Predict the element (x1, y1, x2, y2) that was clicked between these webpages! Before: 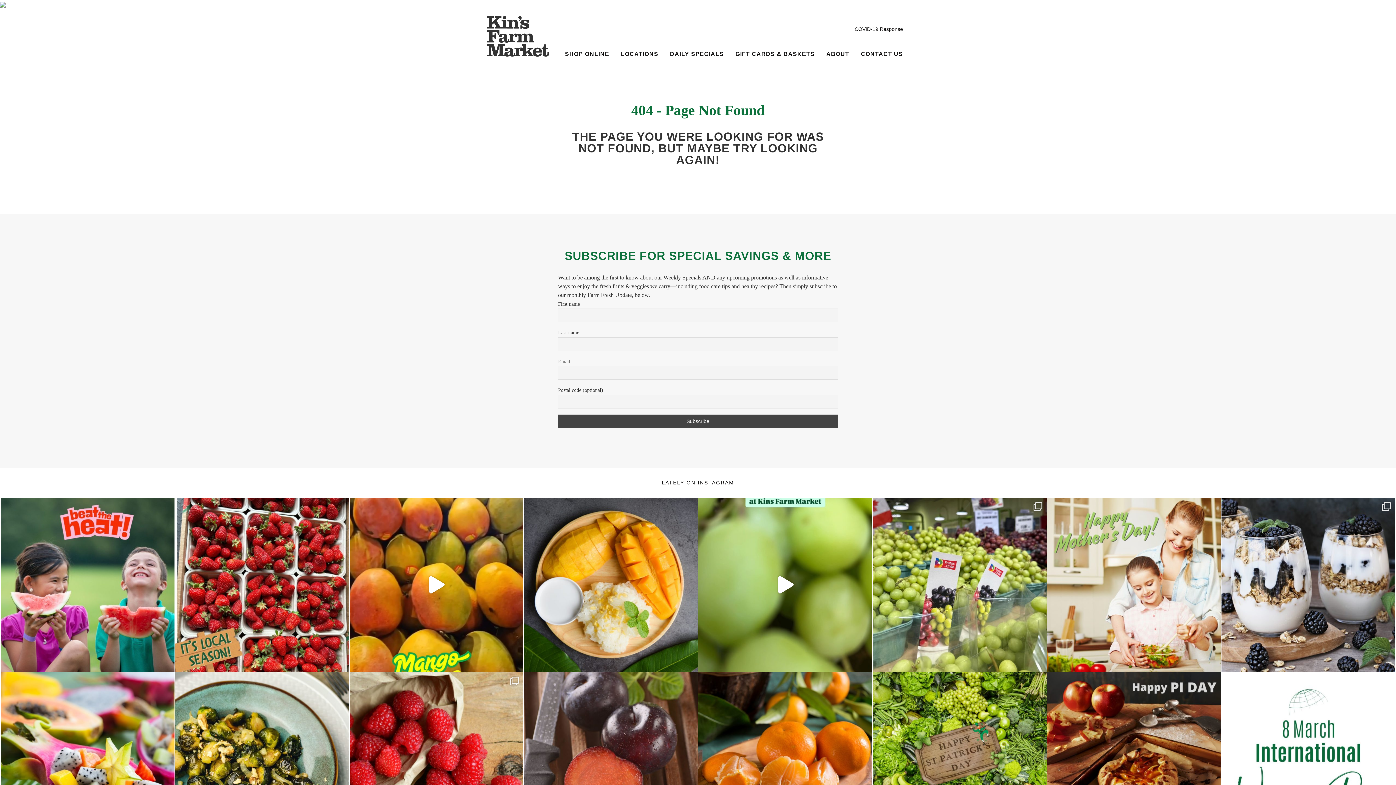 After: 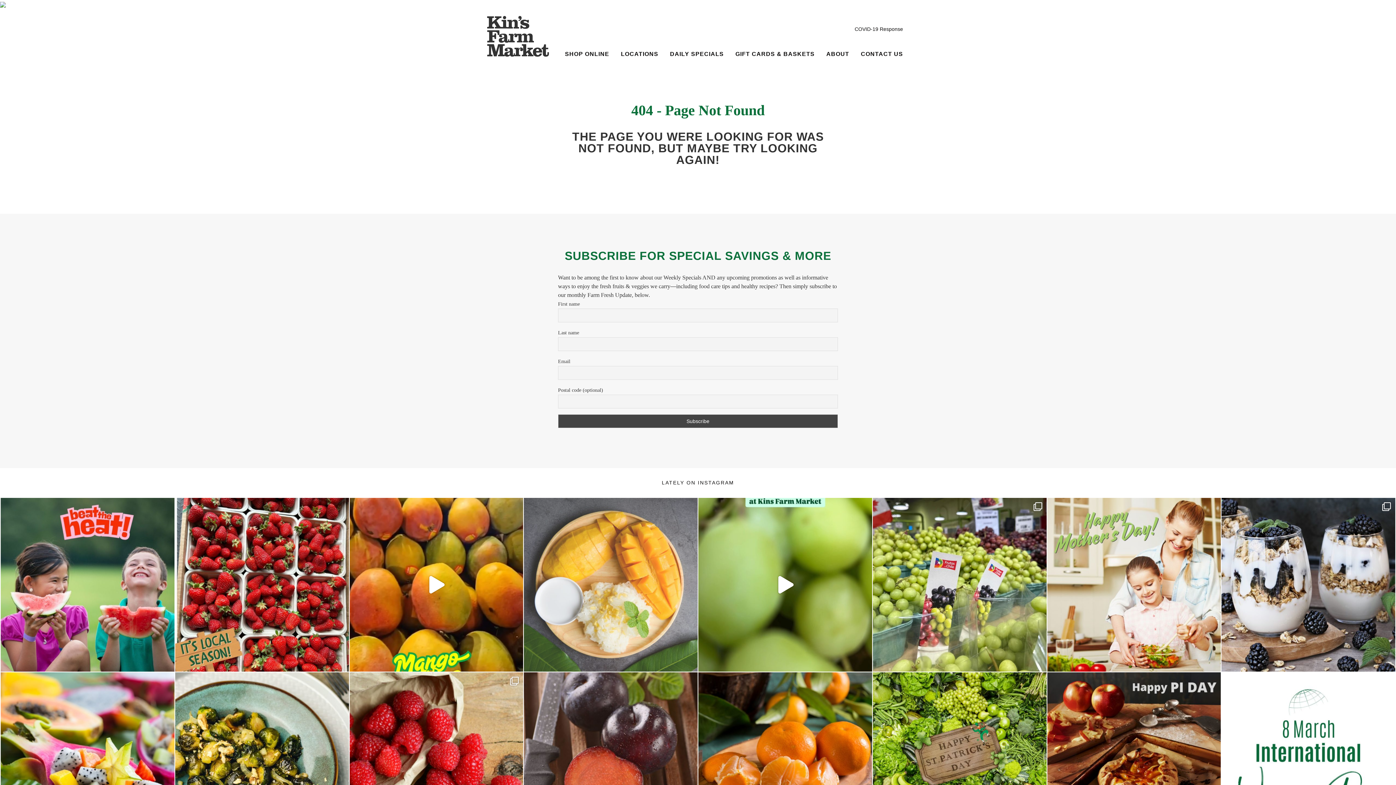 Action: label: Who else loves fresh, sticky Mango Rice in the sum bbox: (524, 498, 697, 672)